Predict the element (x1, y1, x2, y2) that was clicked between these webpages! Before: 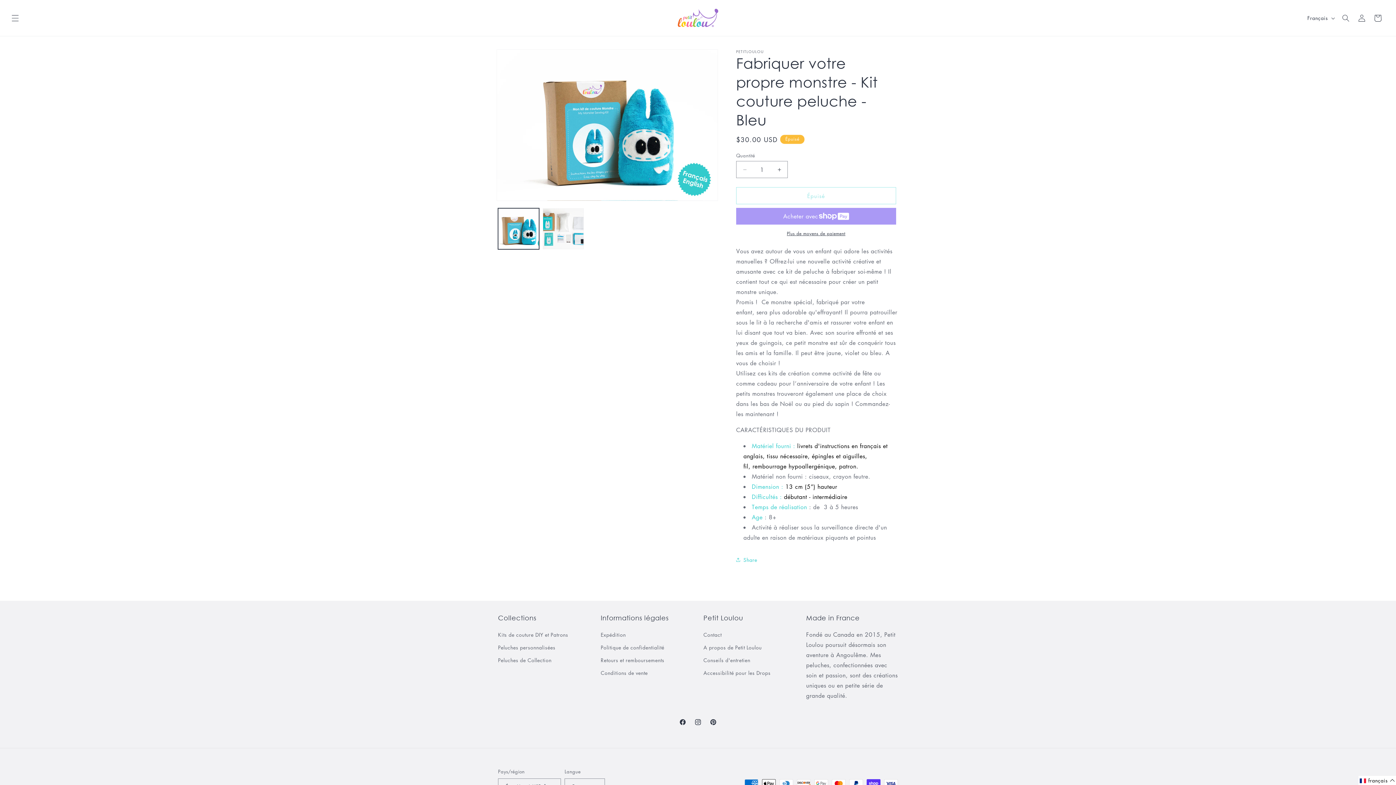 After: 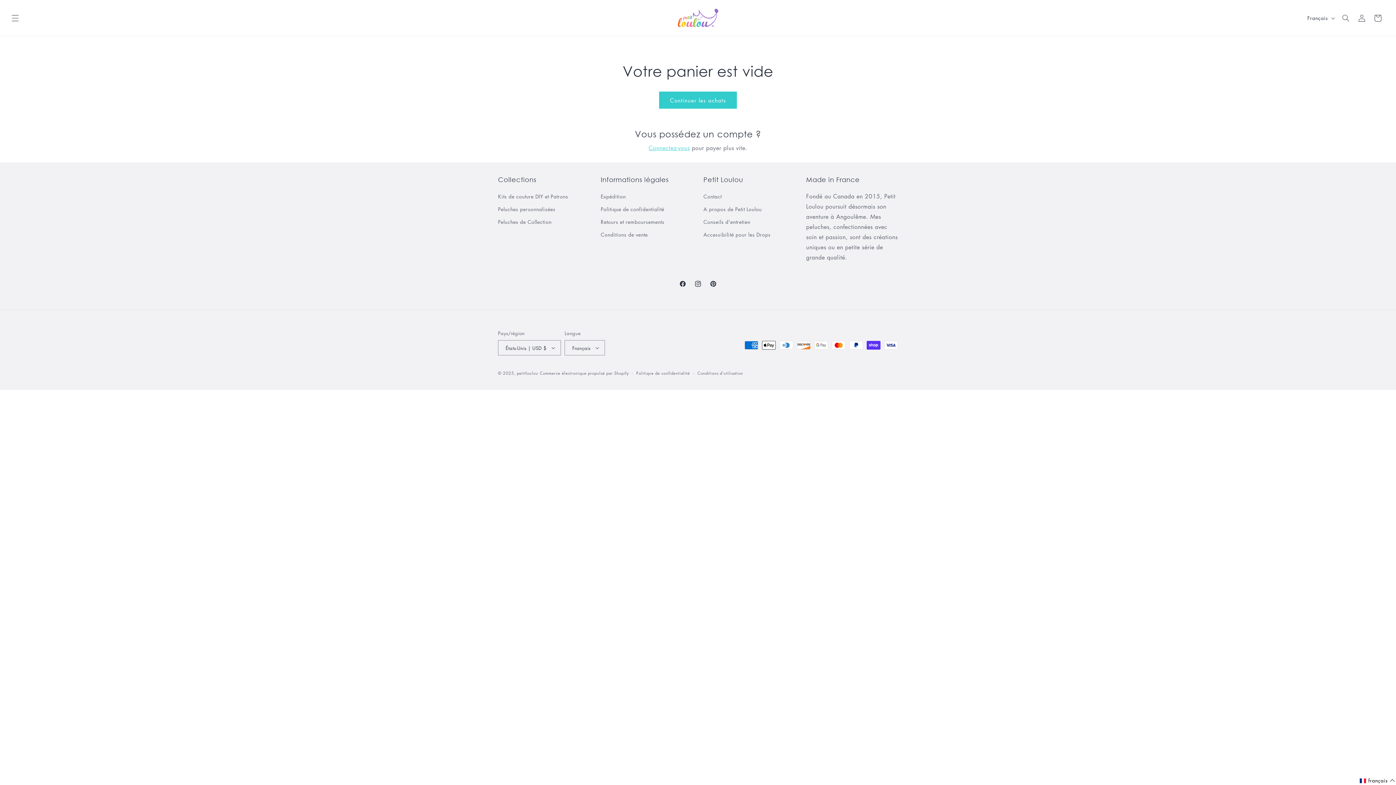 Action: bbox: (1370, 10, 1386, 26) label: Panier